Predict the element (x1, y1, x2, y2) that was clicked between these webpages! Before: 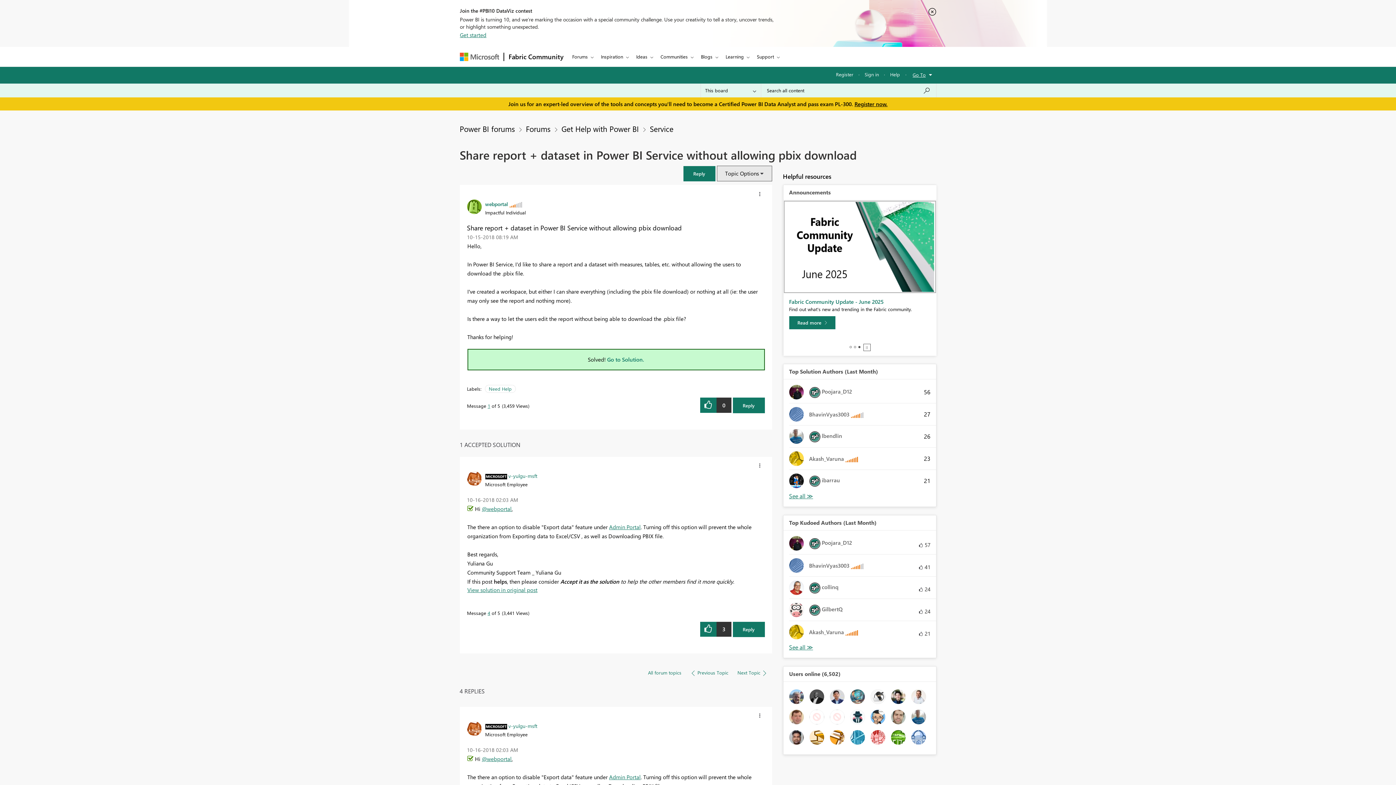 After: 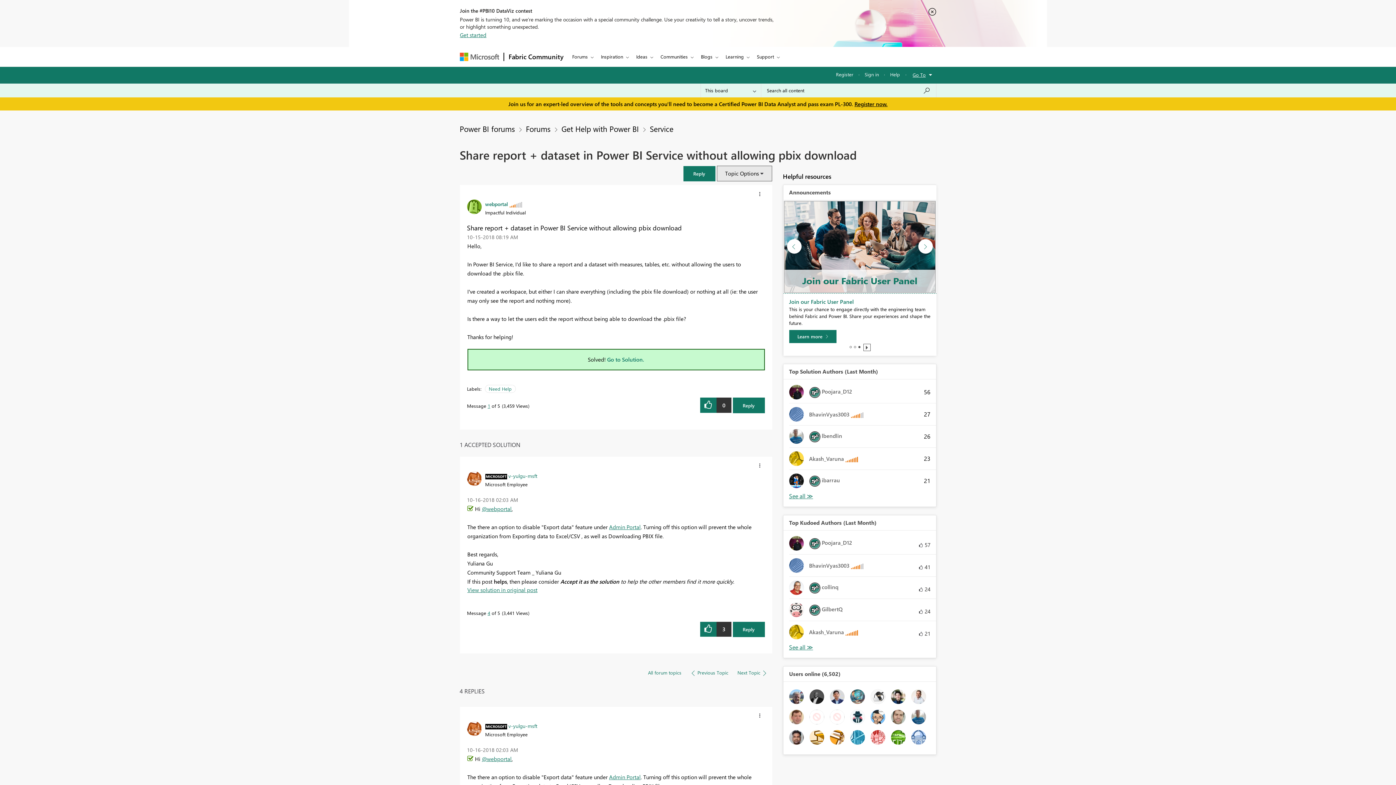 Action: bbox: (783, 242, 936, 249)